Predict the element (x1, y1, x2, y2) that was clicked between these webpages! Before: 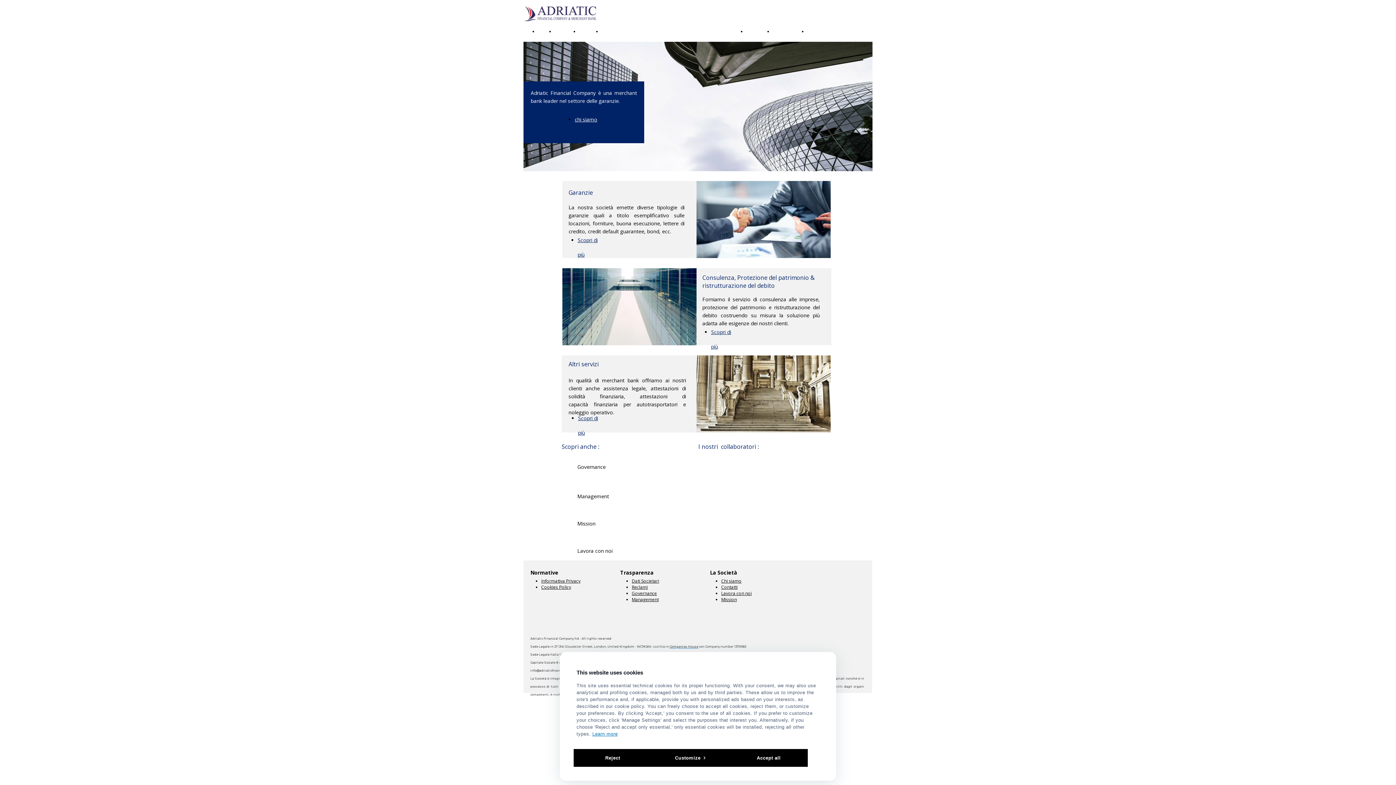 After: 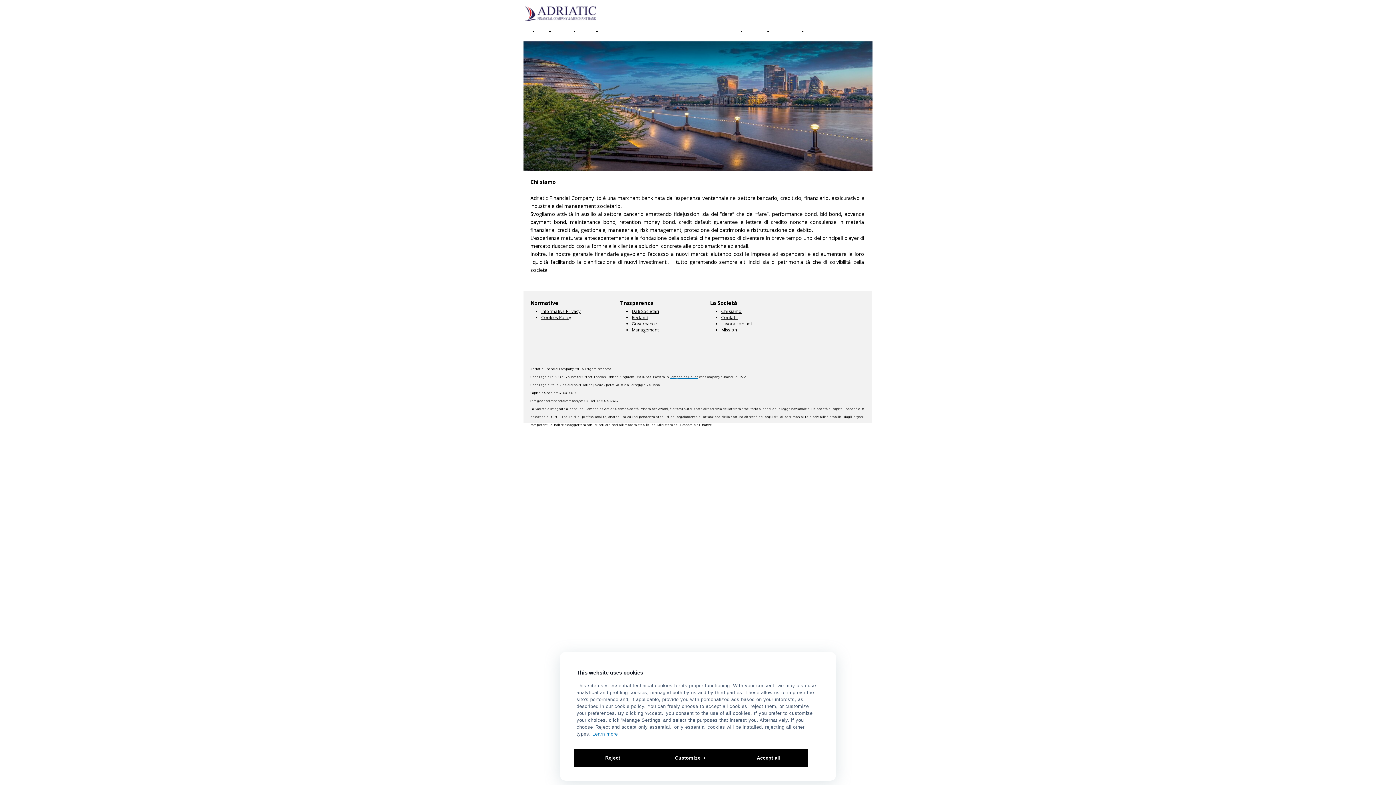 Action: label: Chi Siamo bbox: (554, 28, 575, 34)